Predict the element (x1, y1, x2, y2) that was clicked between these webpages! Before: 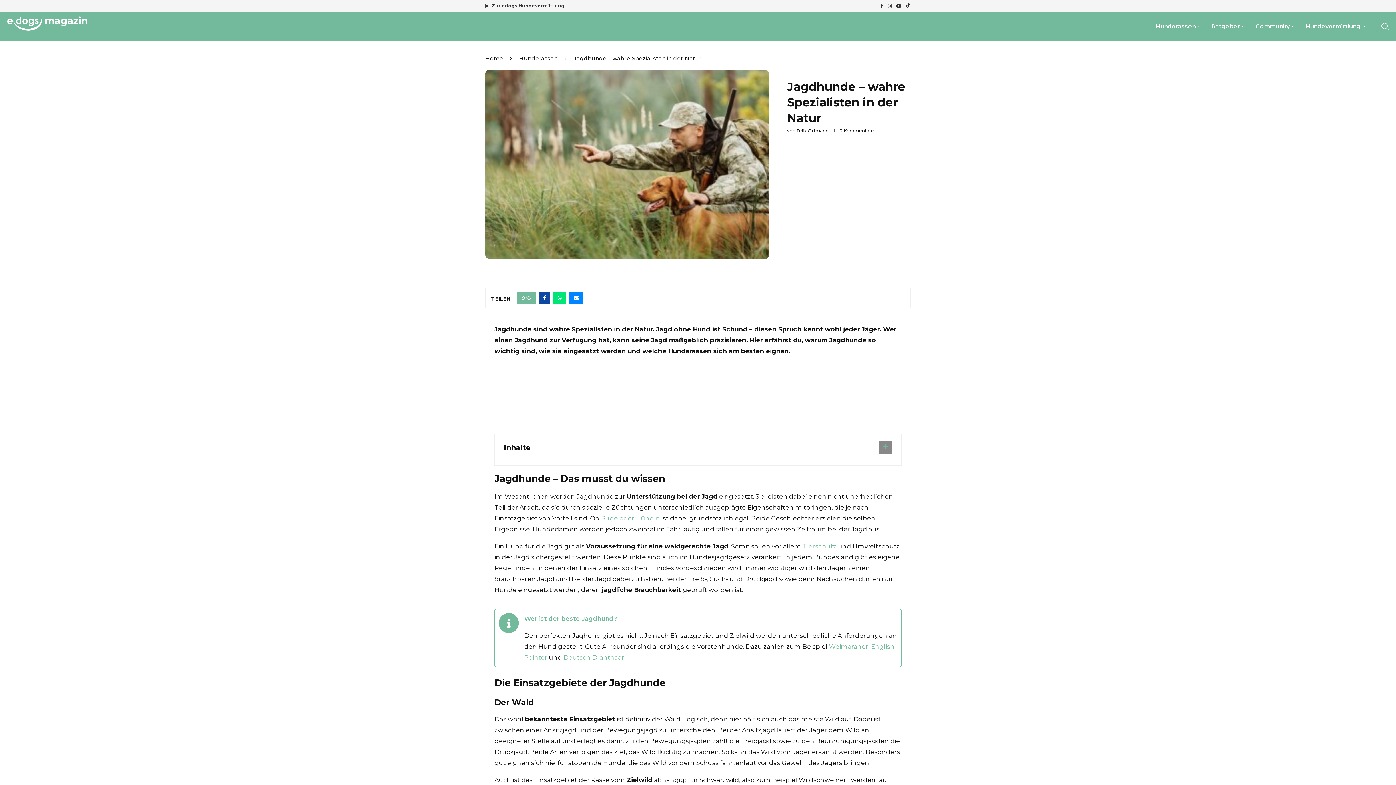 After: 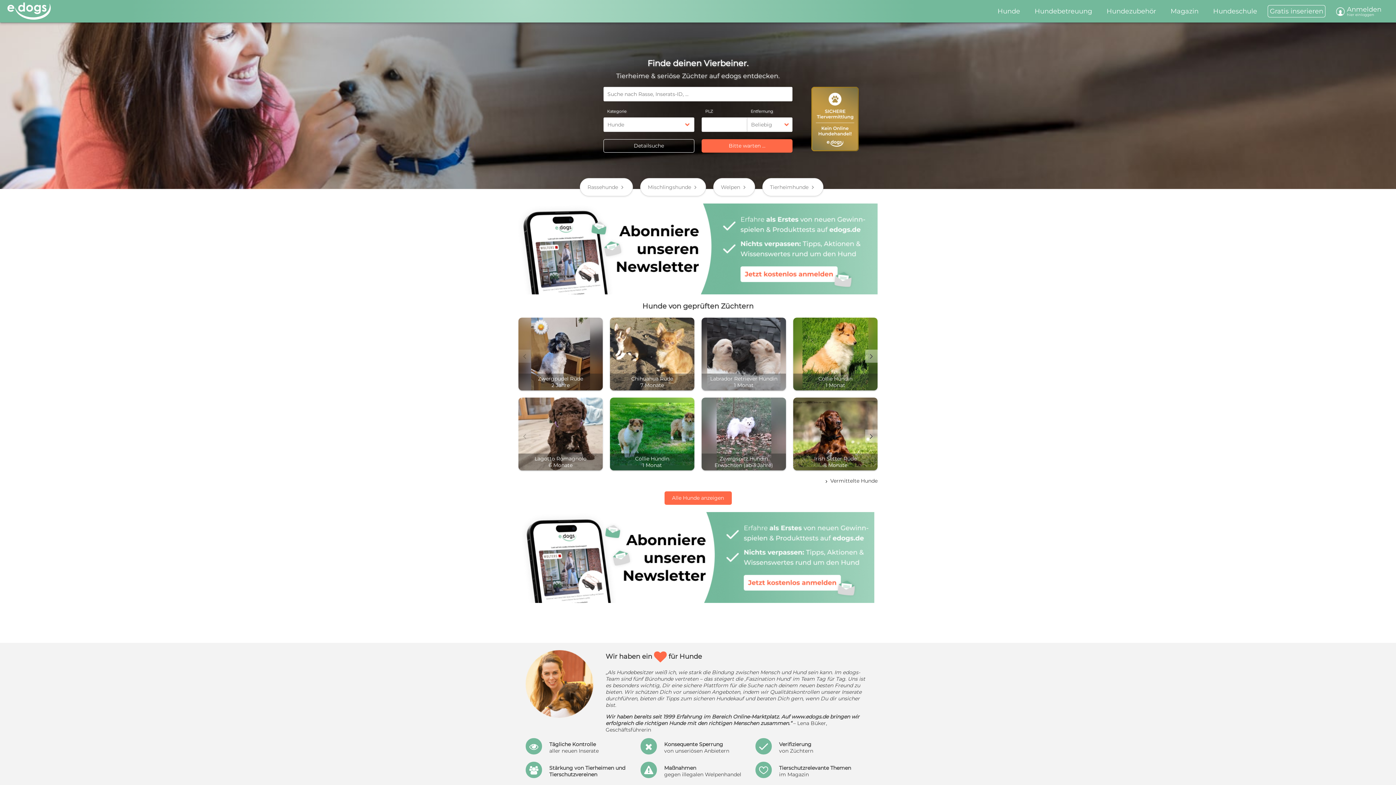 Action: bbox: (1305, 12, 1365, 41) label: Hundevermittlung